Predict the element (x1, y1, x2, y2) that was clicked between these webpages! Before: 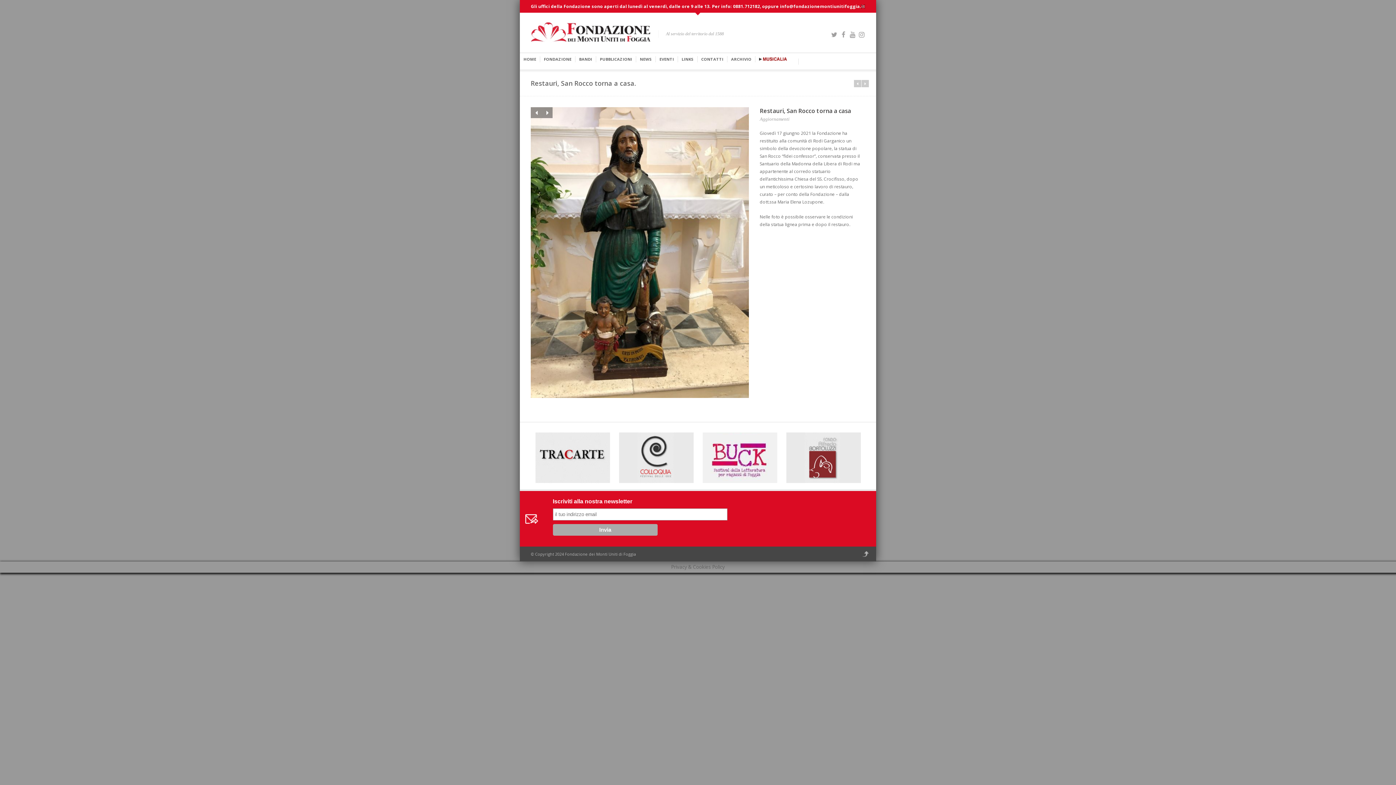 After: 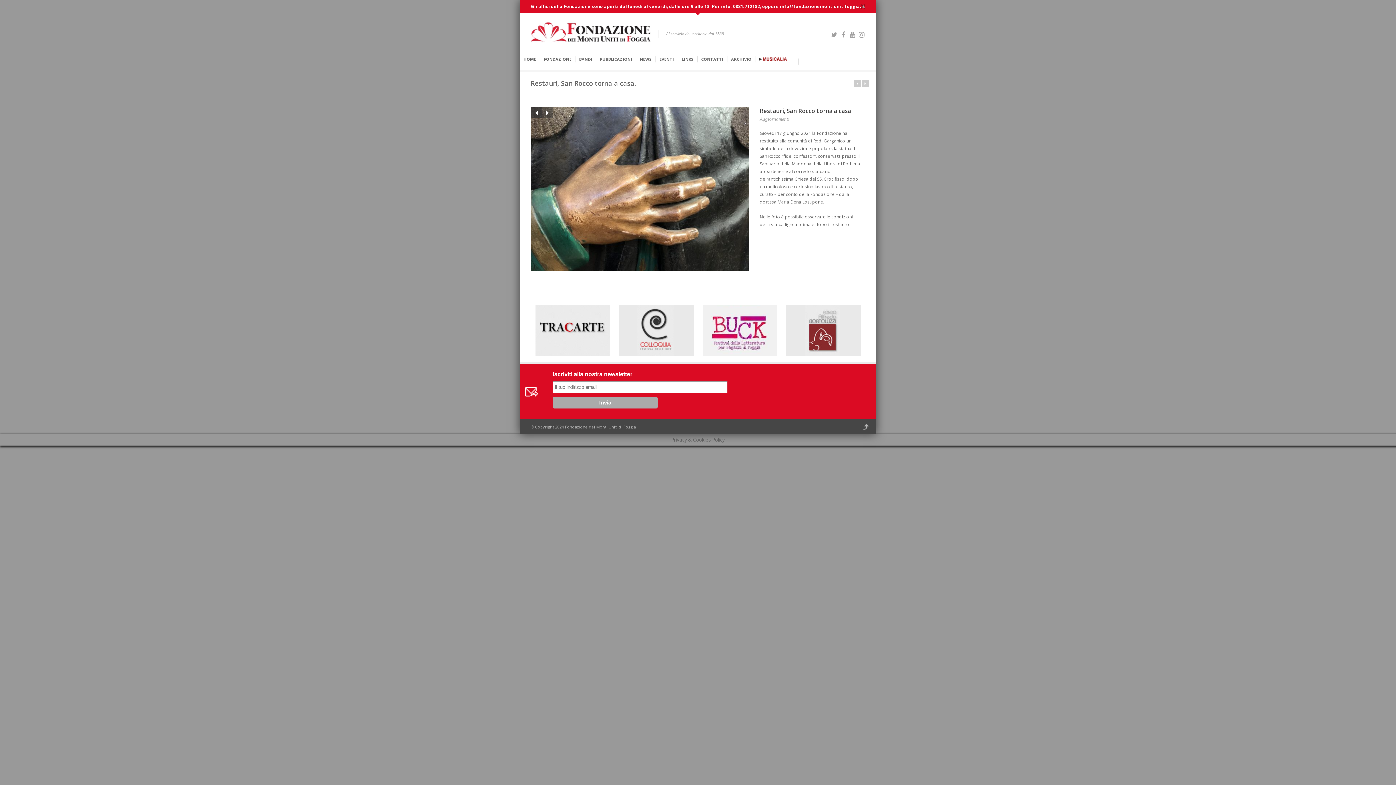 Action: bbox: (530, 107, 541, 118) label: Previous